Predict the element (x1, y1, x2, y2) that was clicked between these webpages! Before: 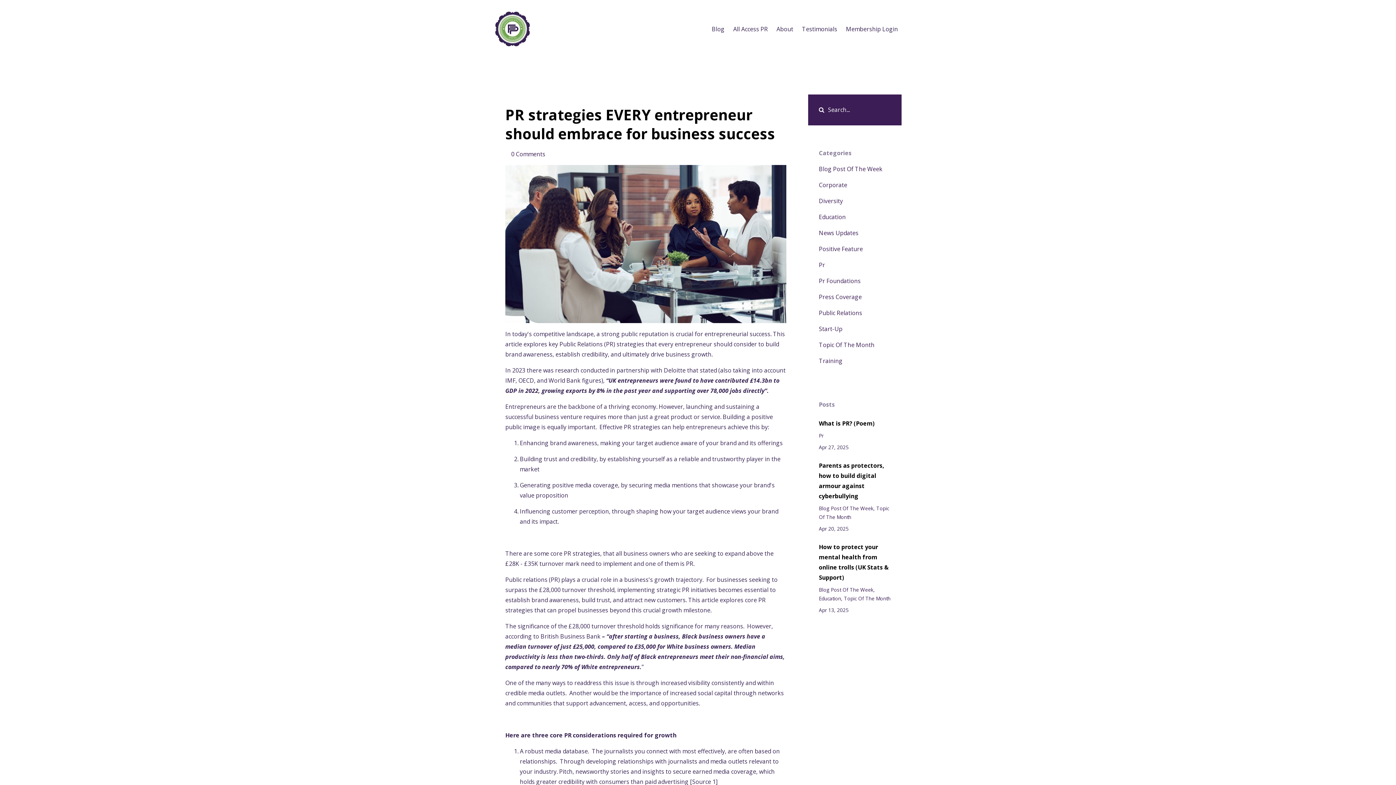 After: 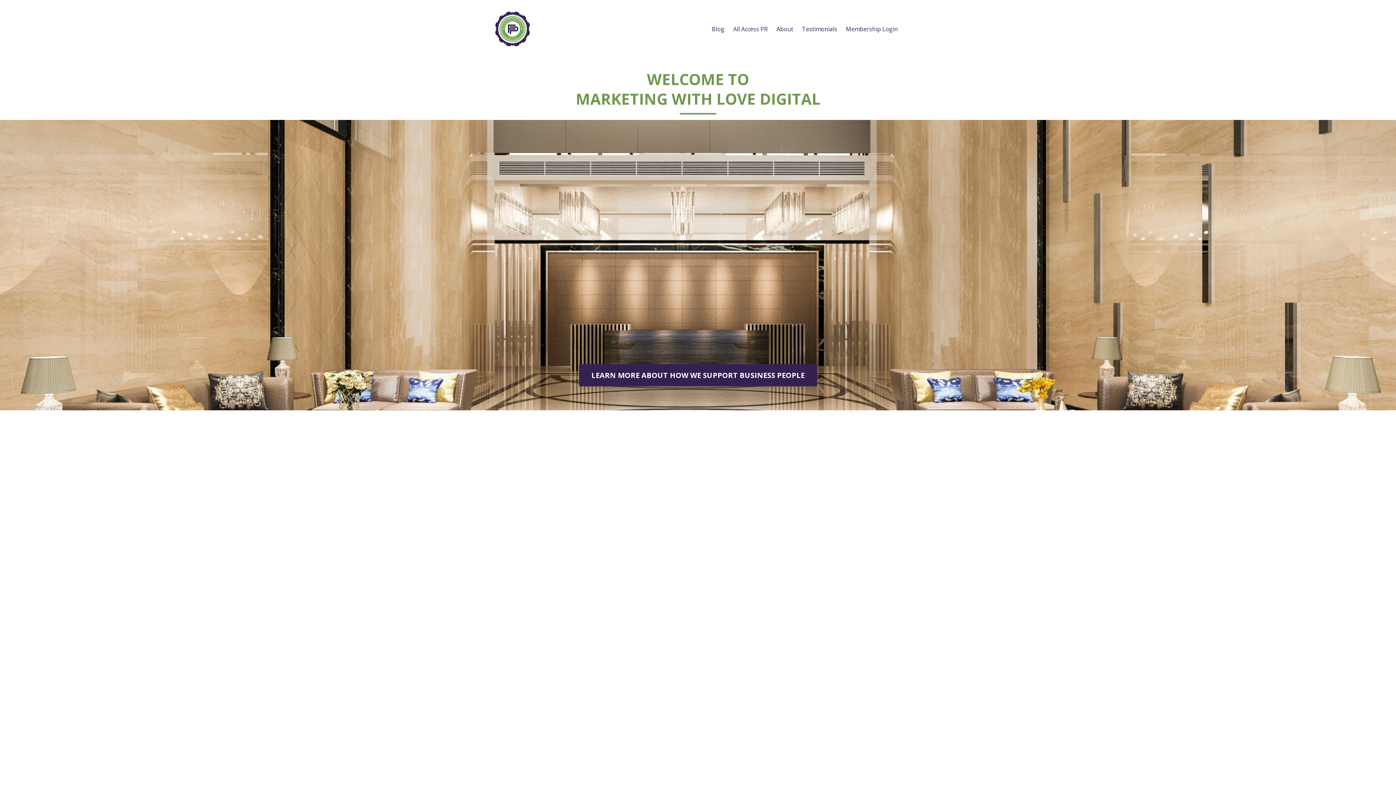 Action: bbox: (494, 10, 530, 47)